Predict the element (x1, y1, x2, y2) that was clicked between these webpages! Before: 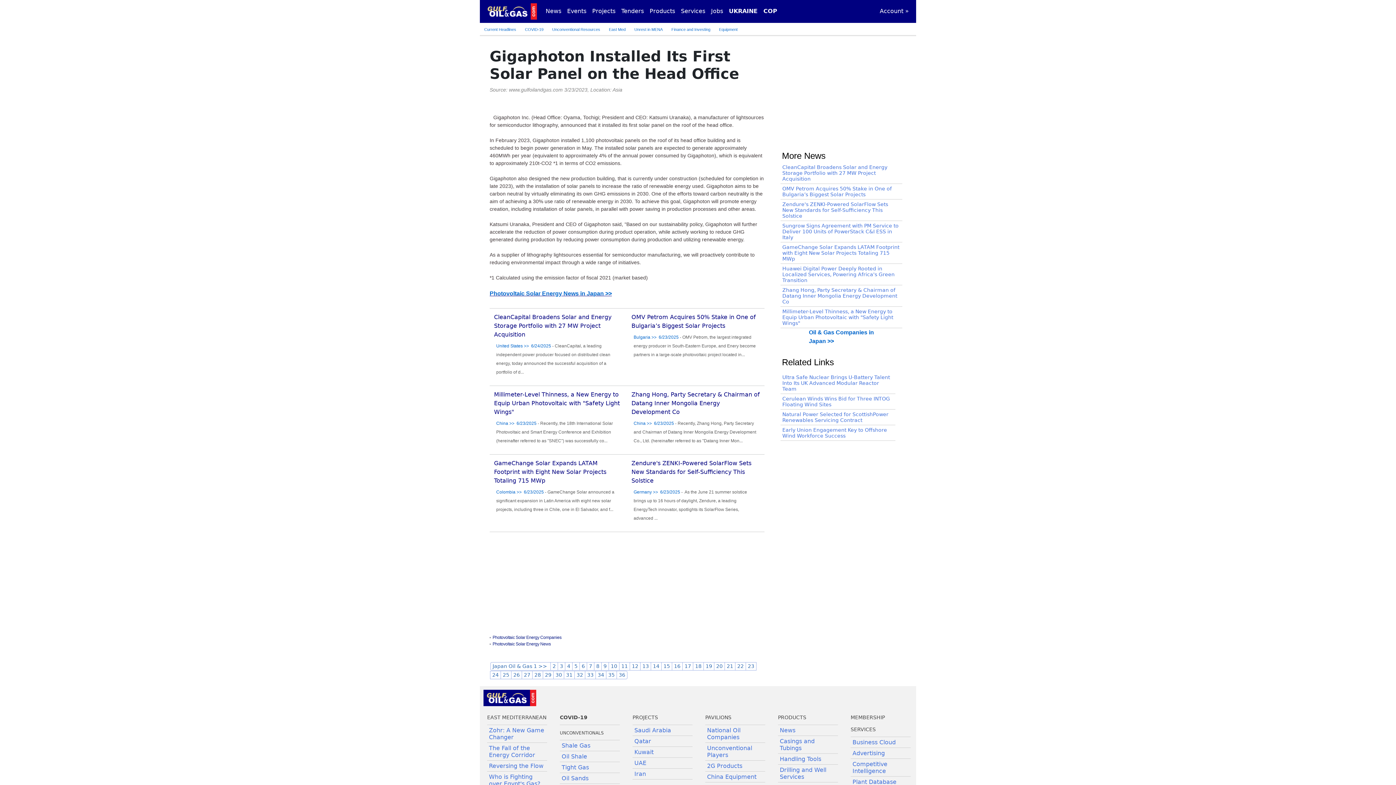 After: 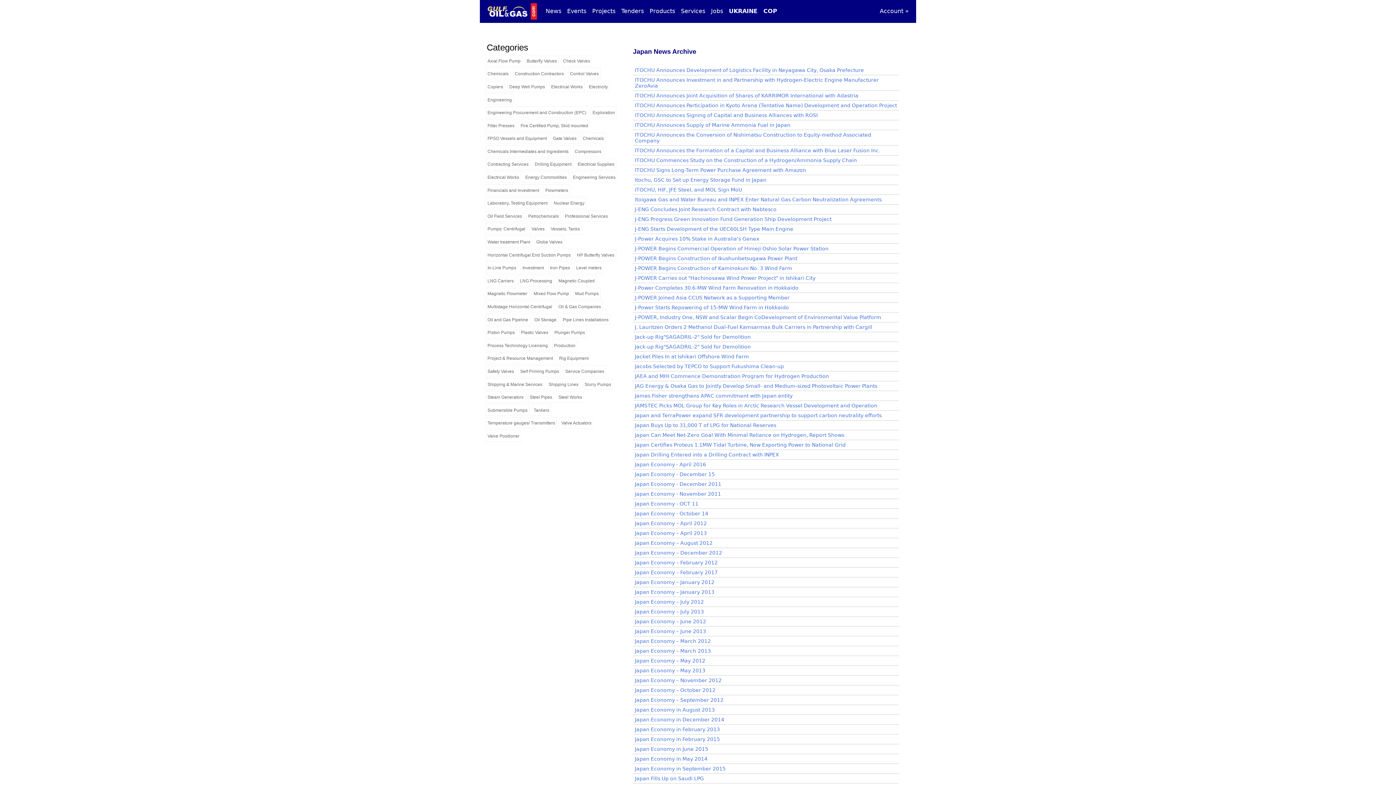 Action: bbox: (629, 662, 640, 670) label: 12